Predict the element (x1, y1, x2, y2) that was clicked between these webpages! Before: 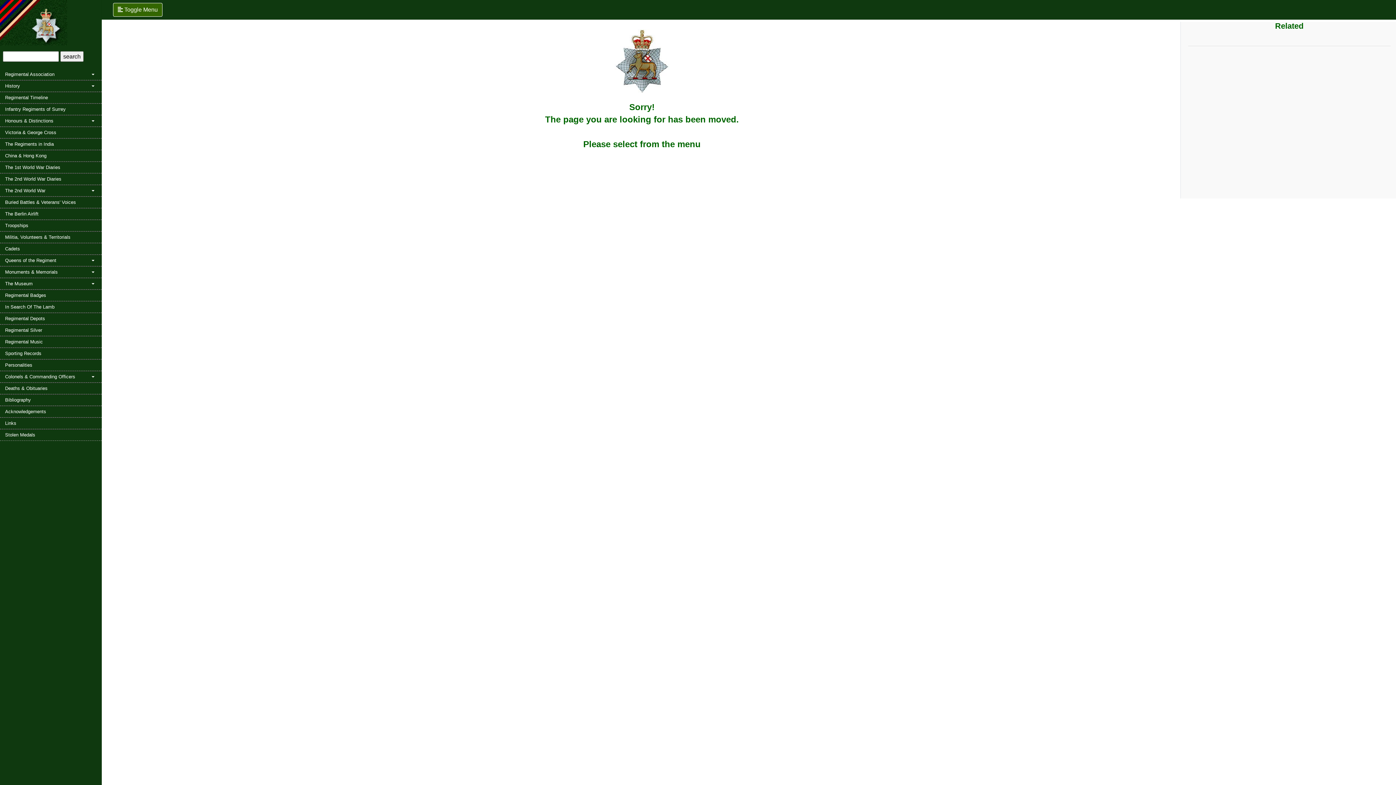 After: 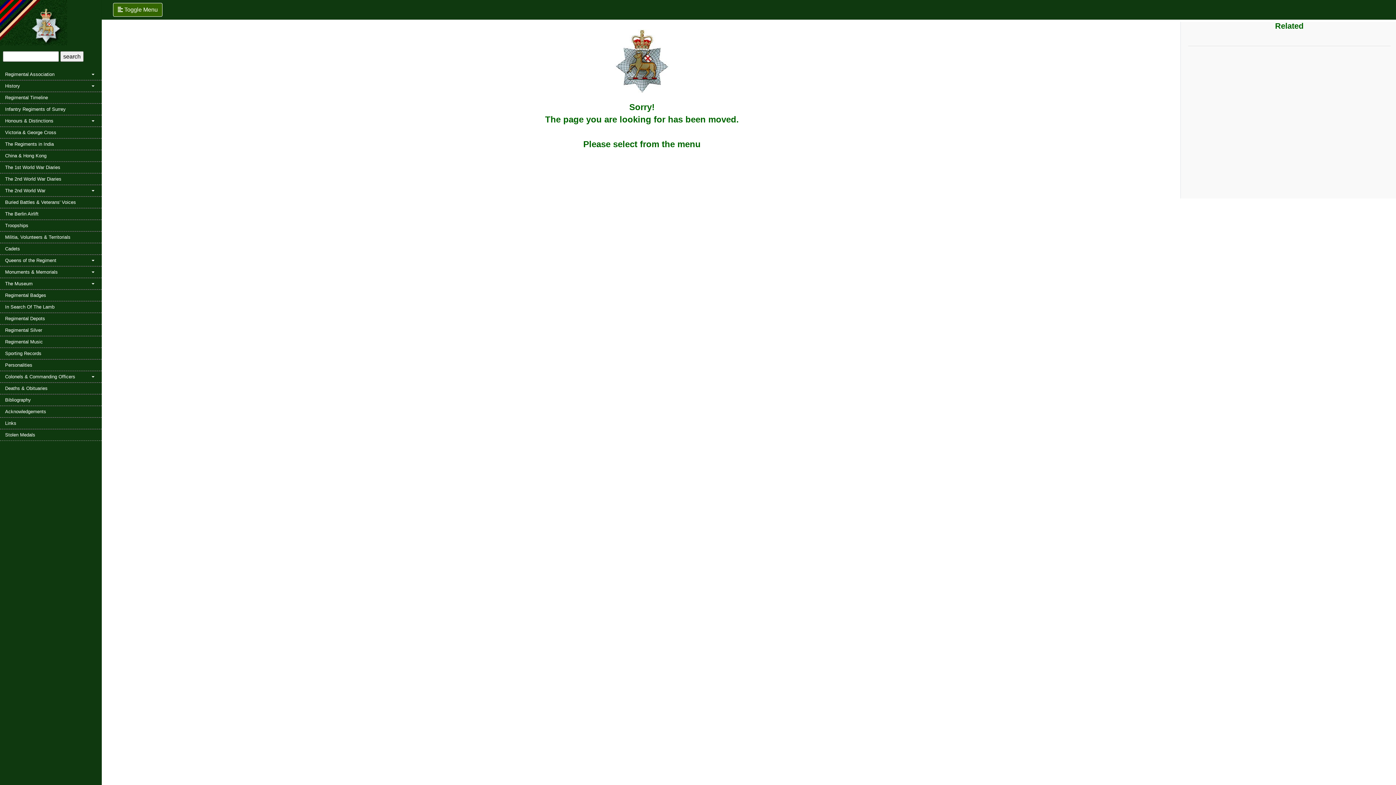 Action: label: The 2nd World War Diaries bbox: (0, 173, 101, 185)